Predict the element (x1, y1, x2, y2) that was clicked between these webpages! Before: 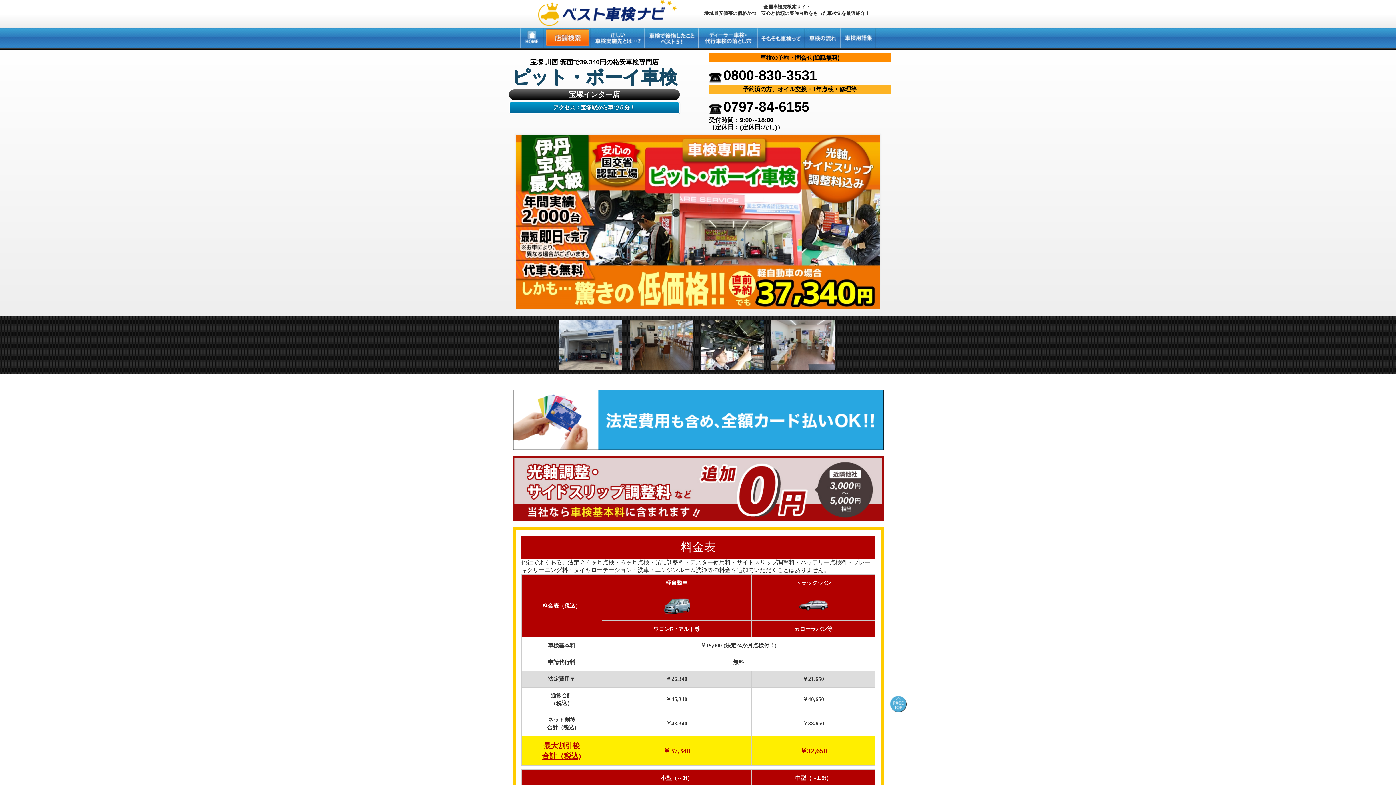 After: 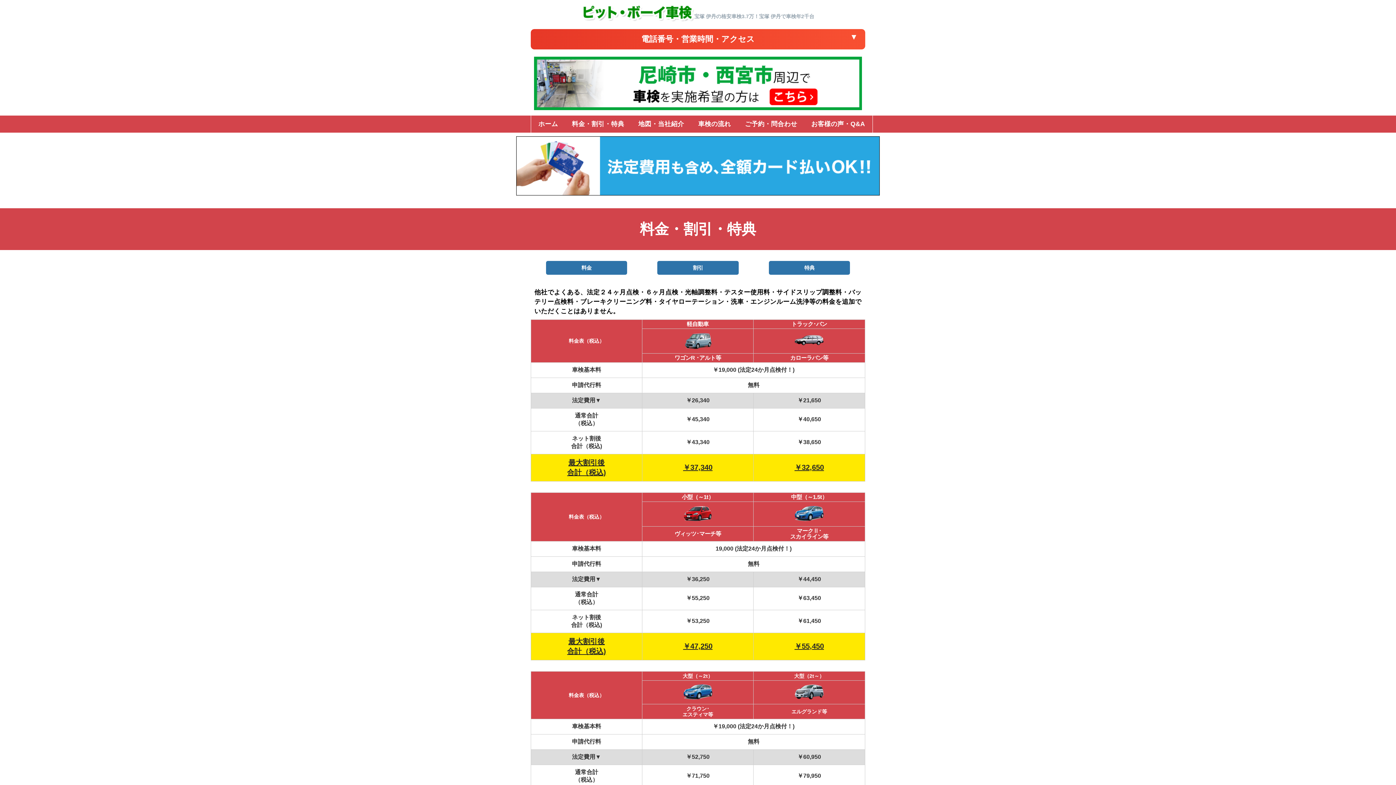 Action: bbox: (516, 302, 880, 308)